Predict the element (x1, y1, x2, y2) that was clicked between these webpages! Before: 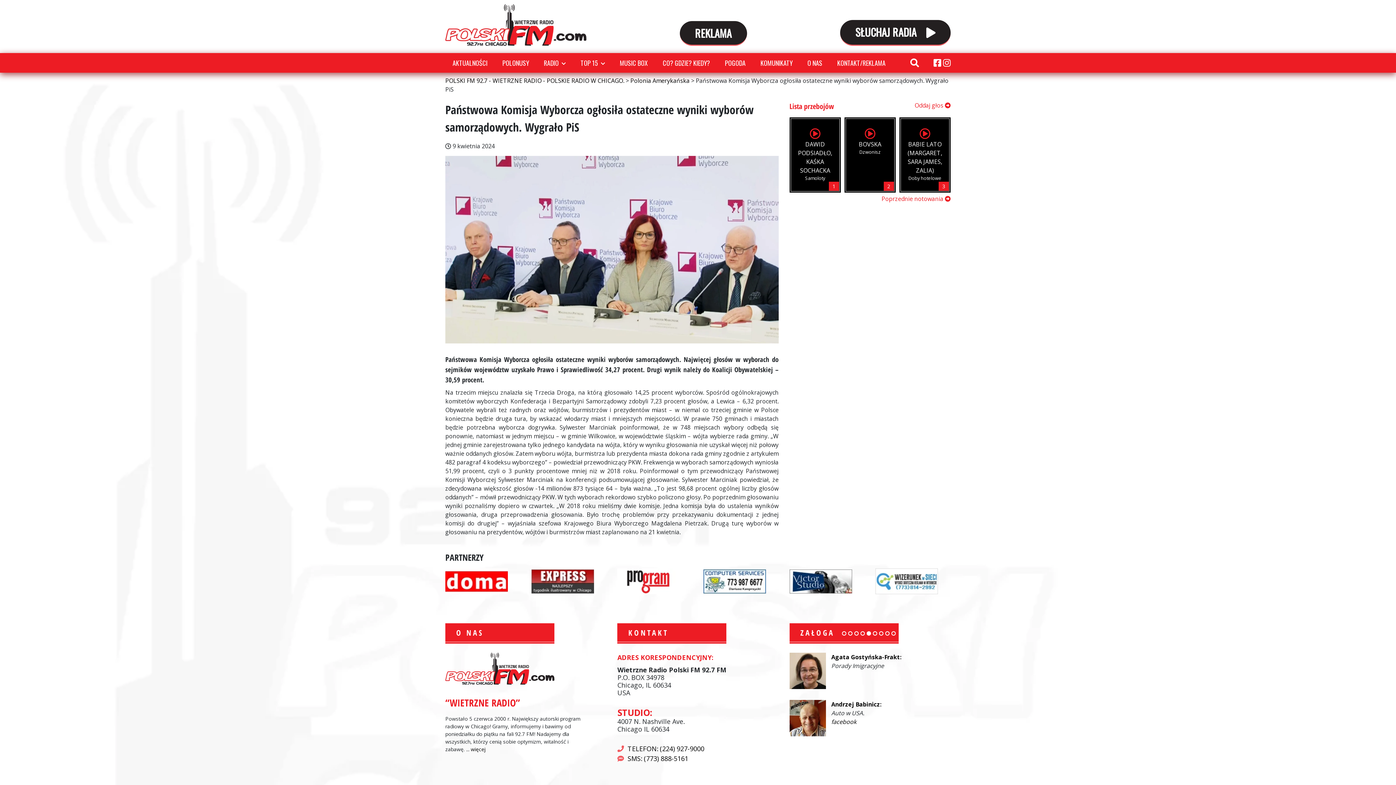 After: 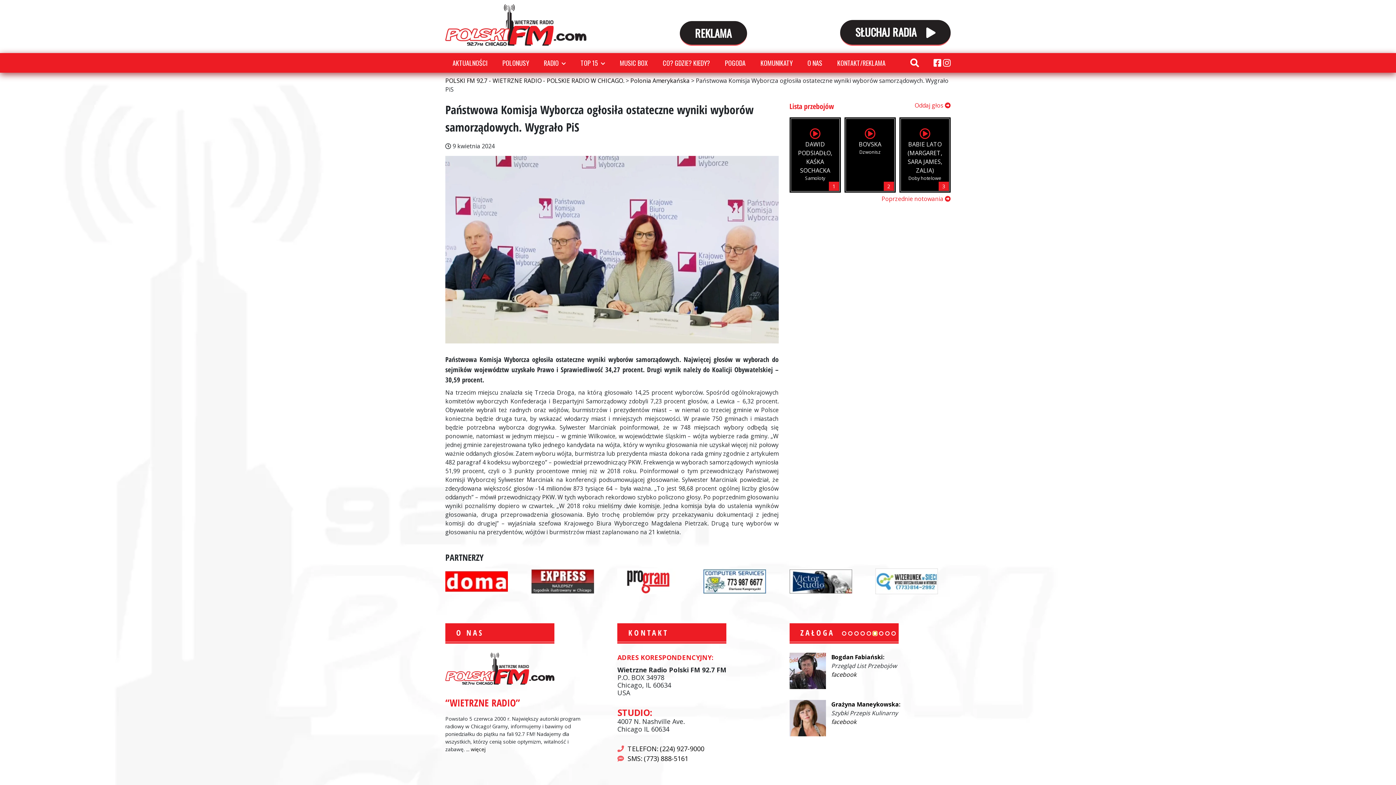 Action: label: Go to slide 6 bbox: (872, 631, 877, 635)